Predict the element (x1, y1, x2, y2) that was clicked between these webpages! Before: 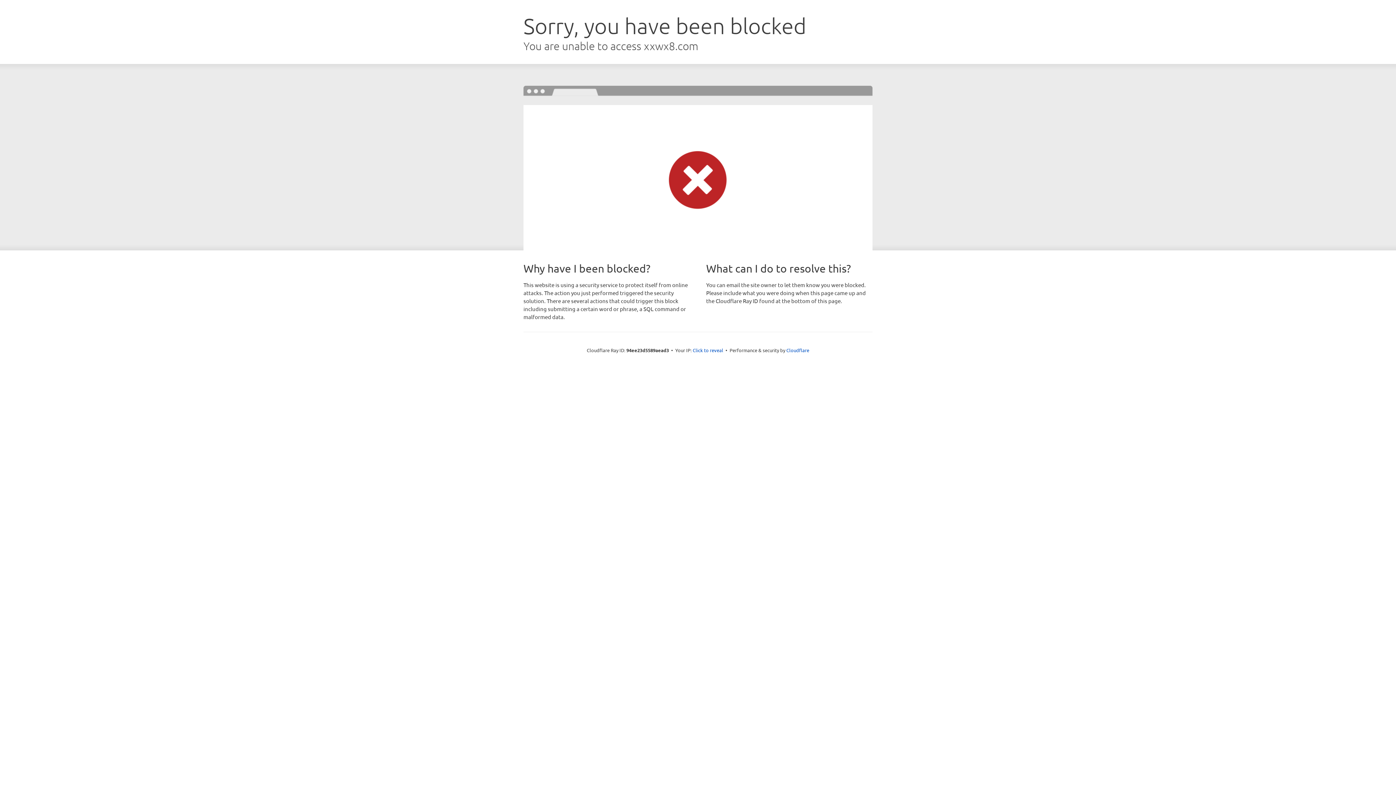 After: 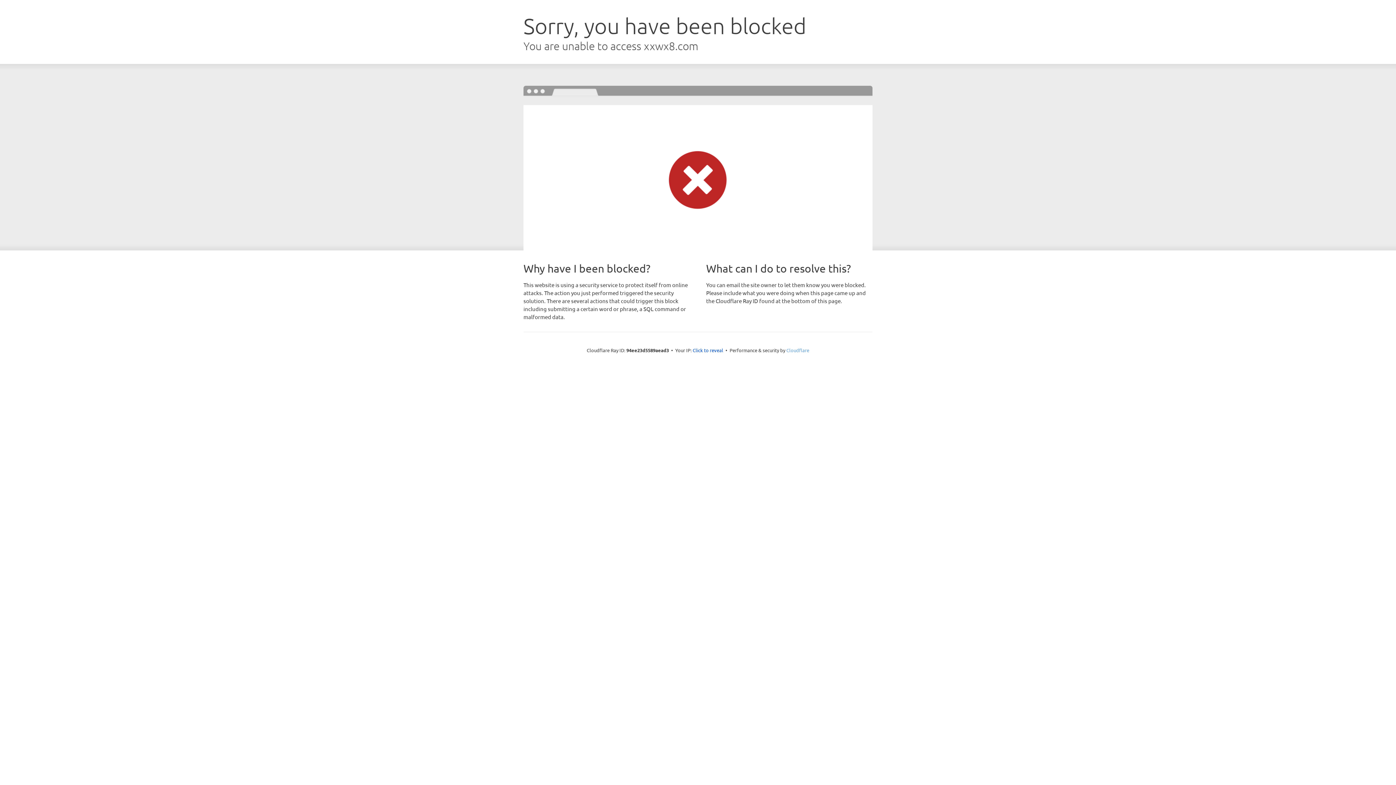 Action: bbox: (786, 347, 809, 353) label: Cloudflare